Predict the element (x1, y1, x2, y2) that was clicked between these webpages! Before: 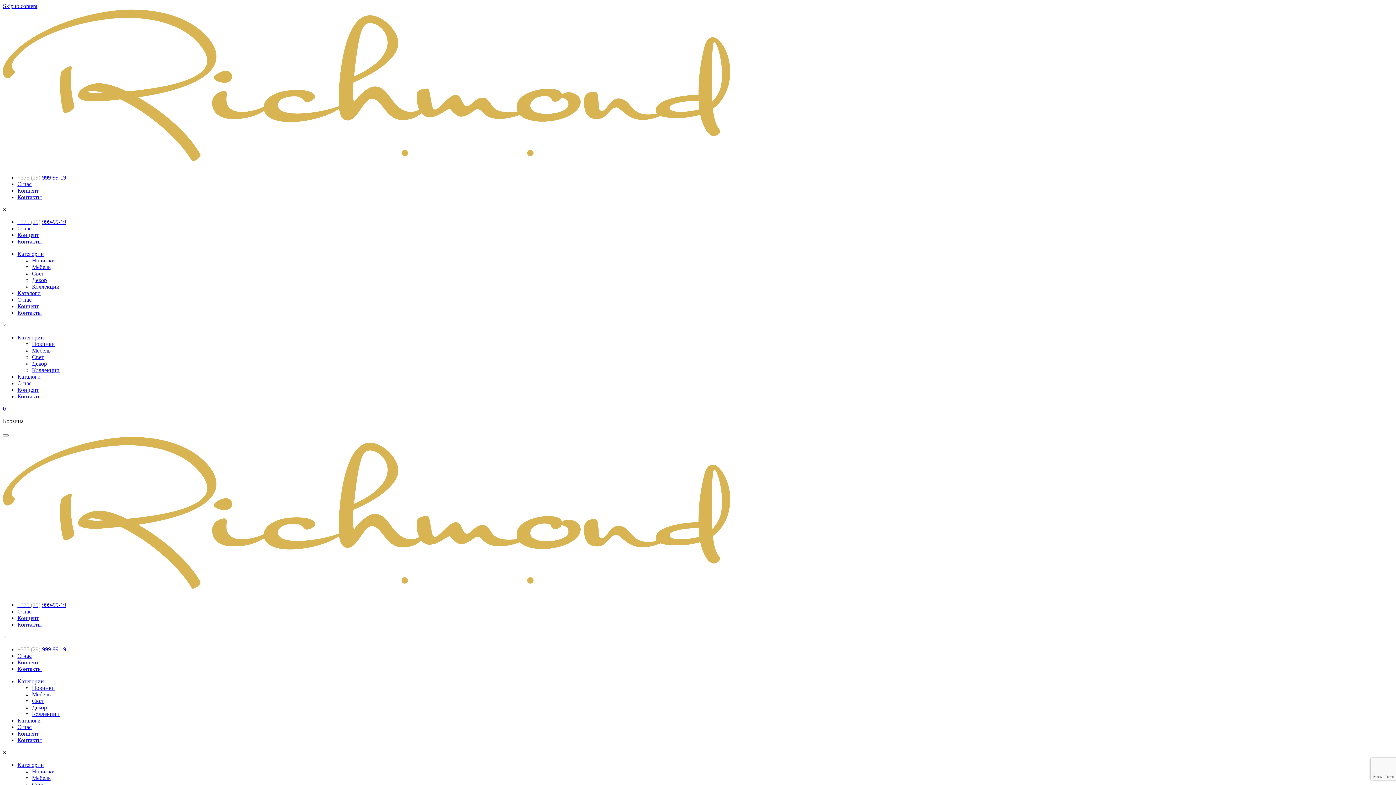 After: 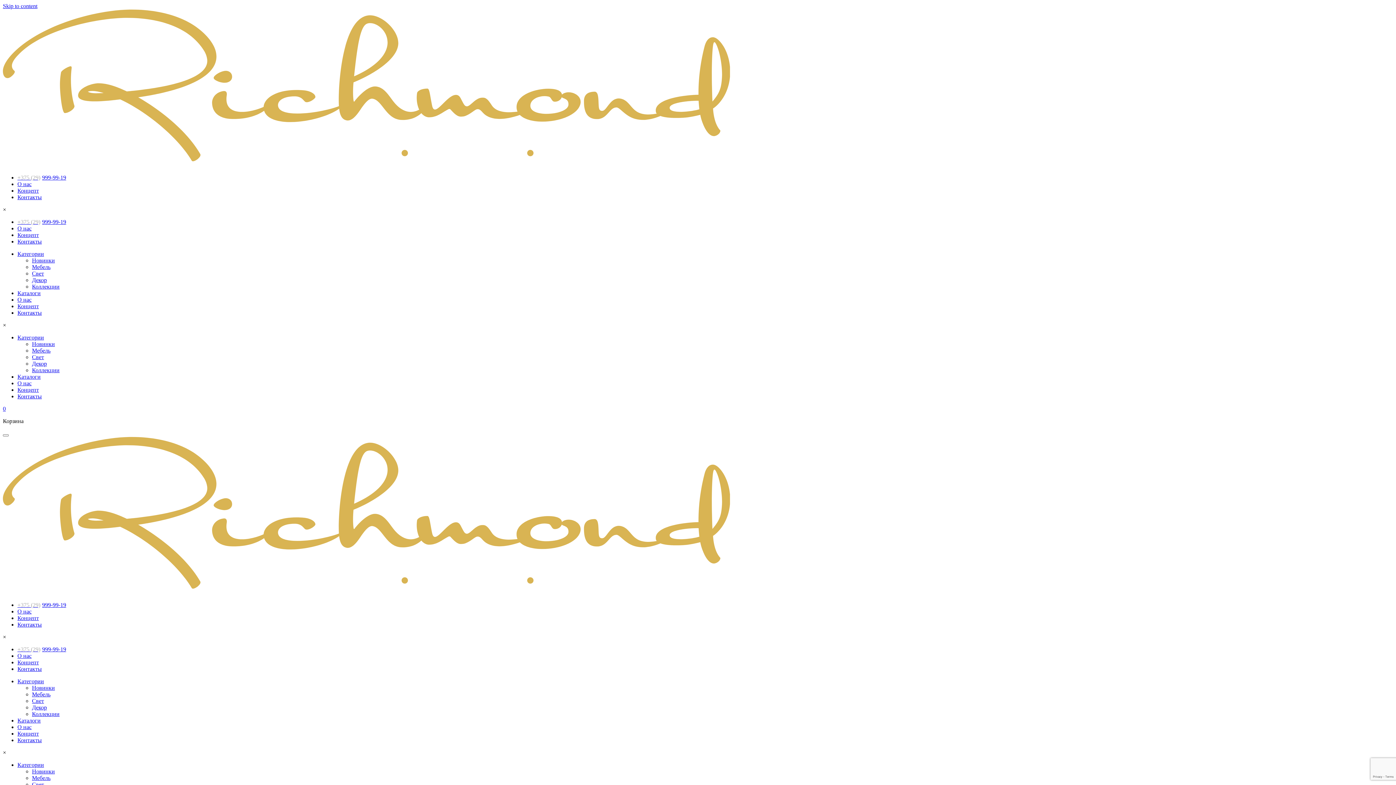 Action: bbox: (32, 775, 50, 781) label: Мебель